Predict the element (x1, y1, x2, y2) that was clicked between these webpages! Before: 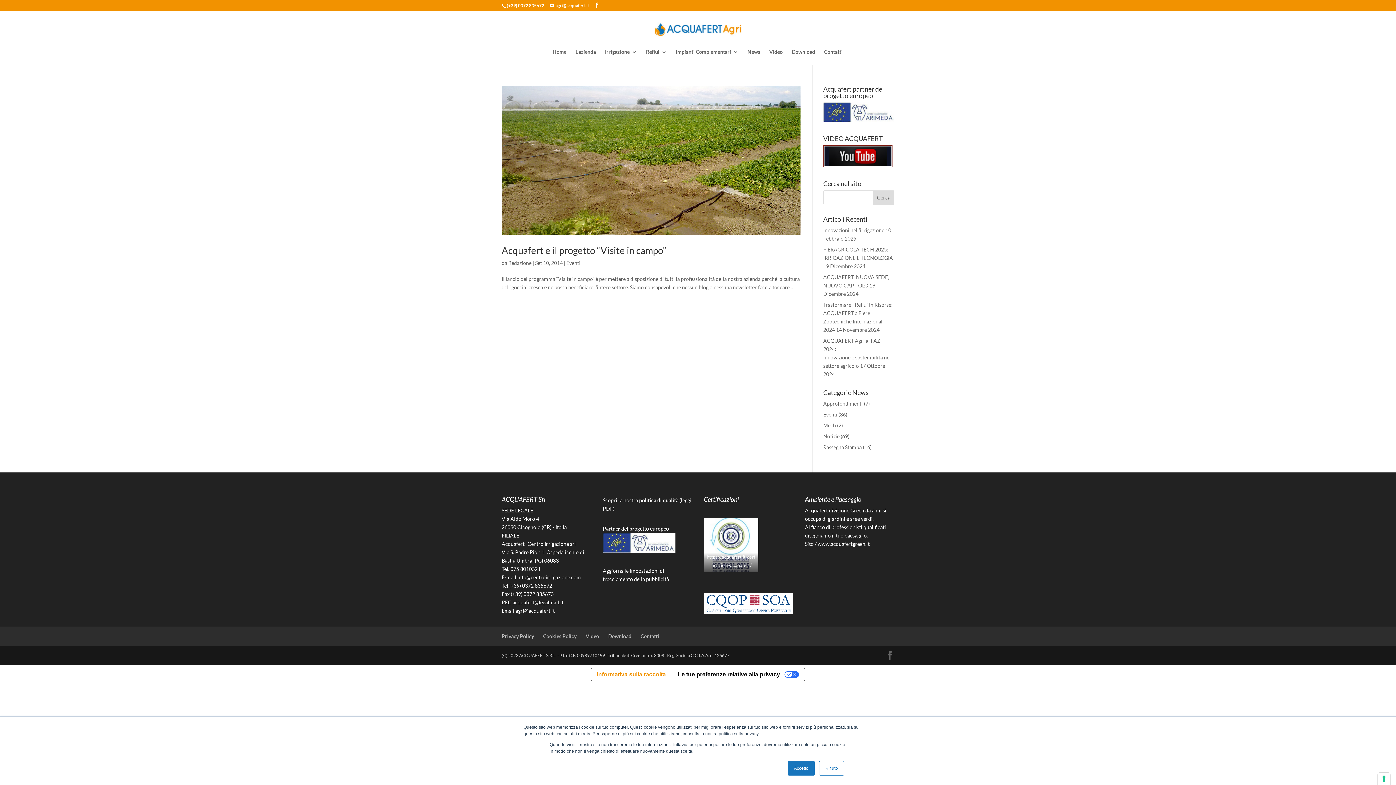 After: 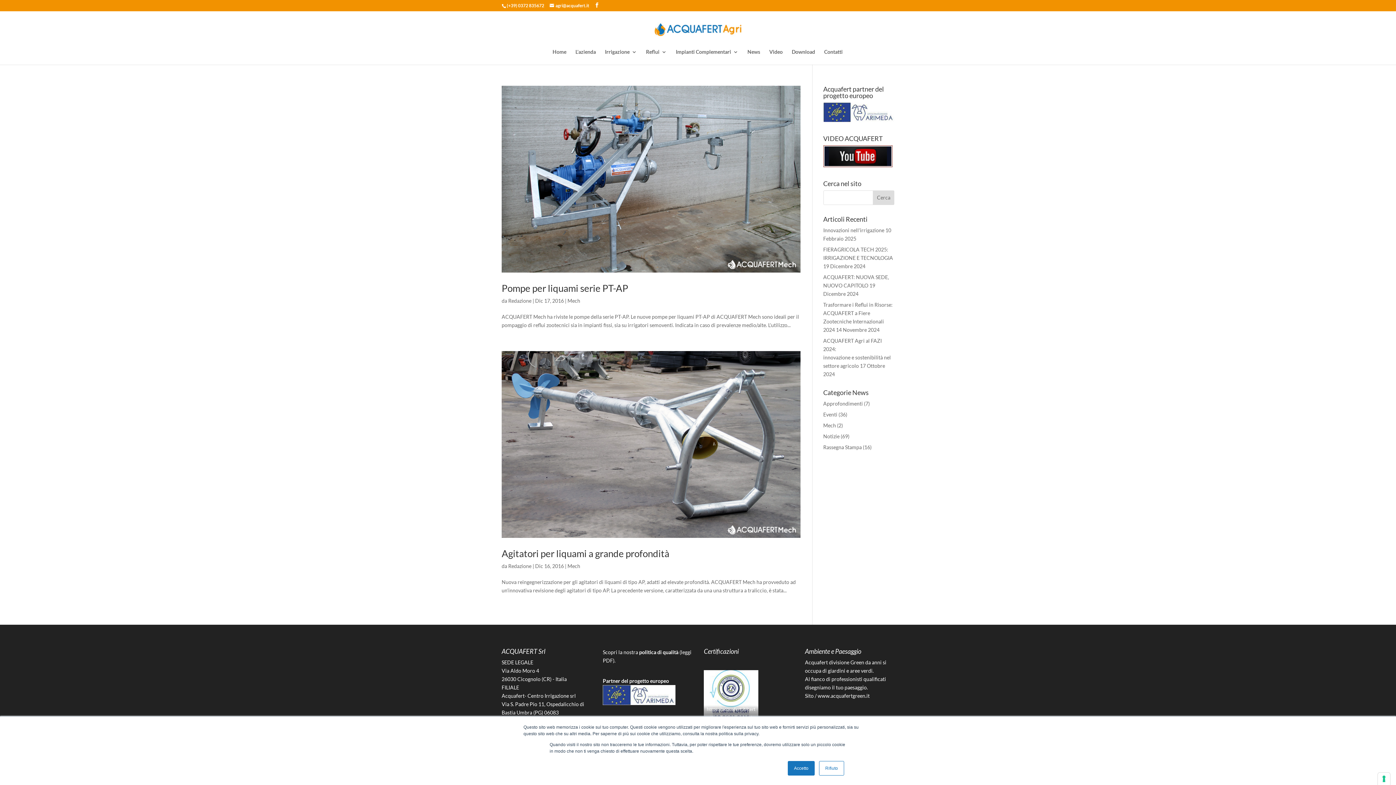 Action: label: Mech bbox: (823, 422, 836, 428)